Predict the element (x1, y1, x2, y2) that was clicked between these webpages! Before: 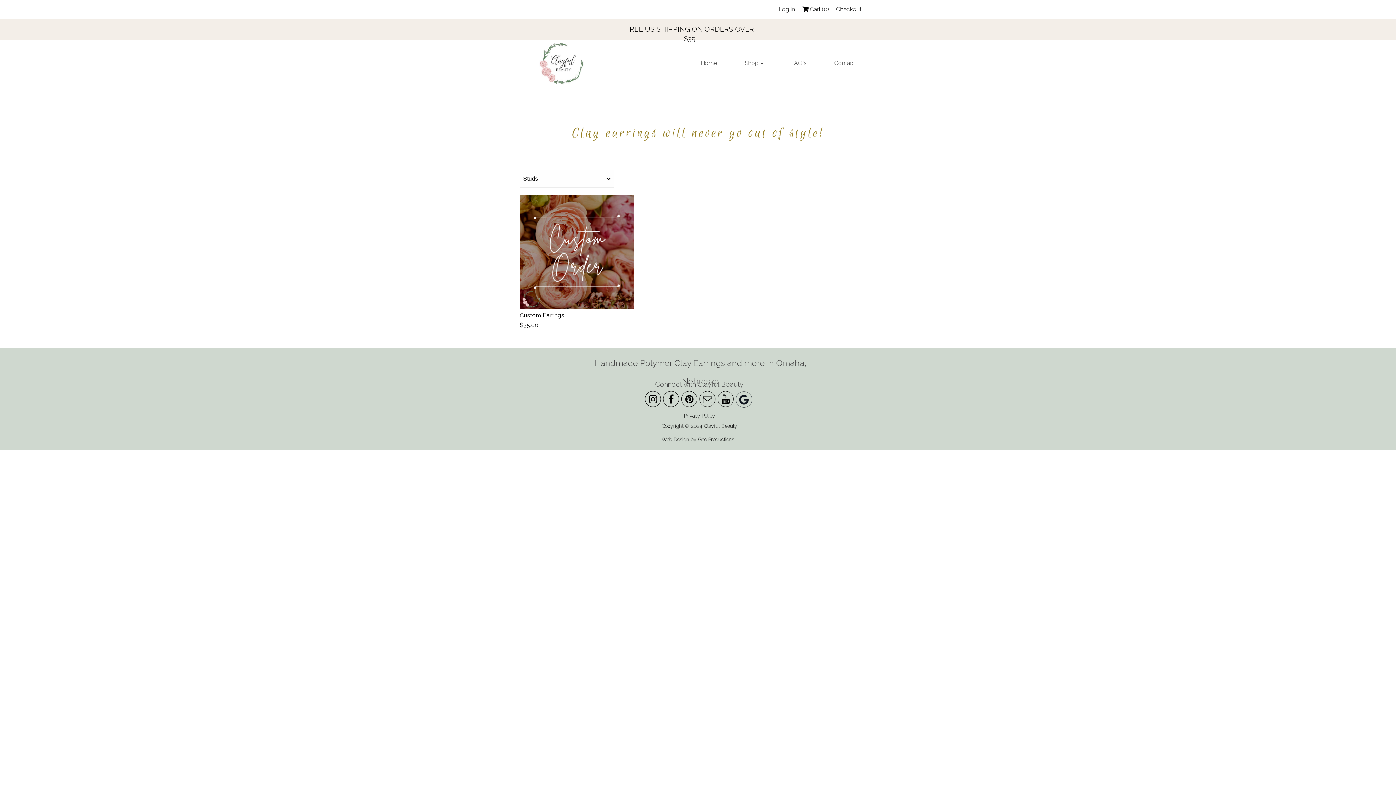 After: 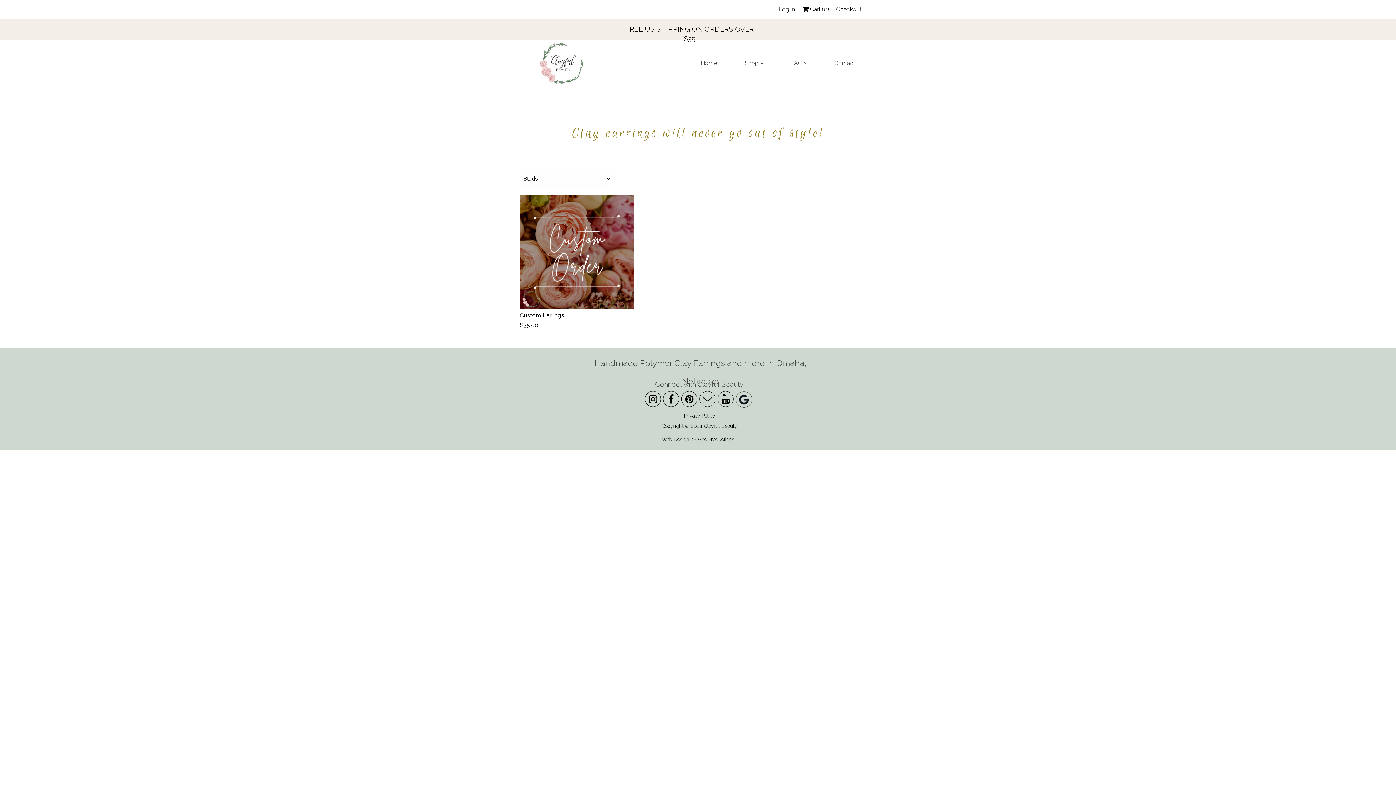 Action: bbox: (663, 391, 679, 407)